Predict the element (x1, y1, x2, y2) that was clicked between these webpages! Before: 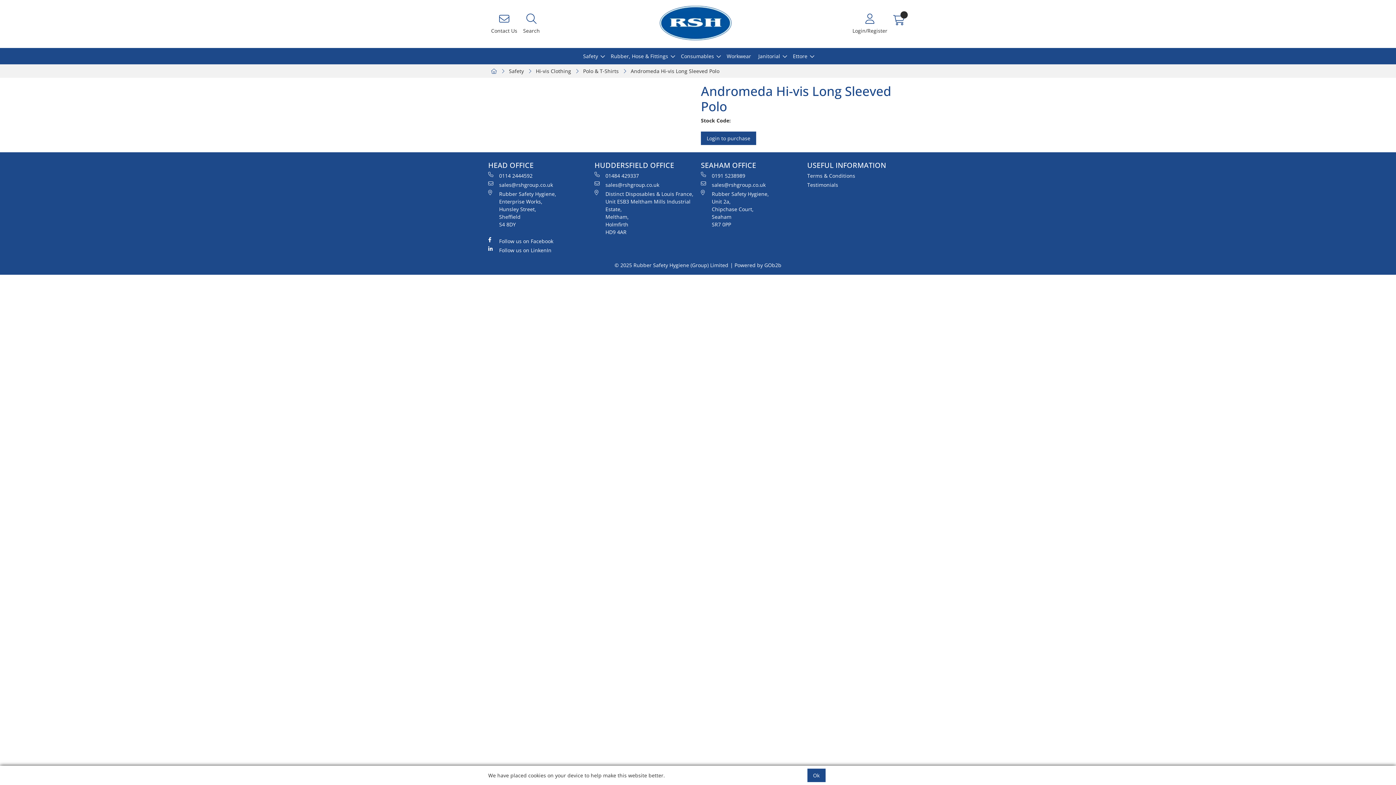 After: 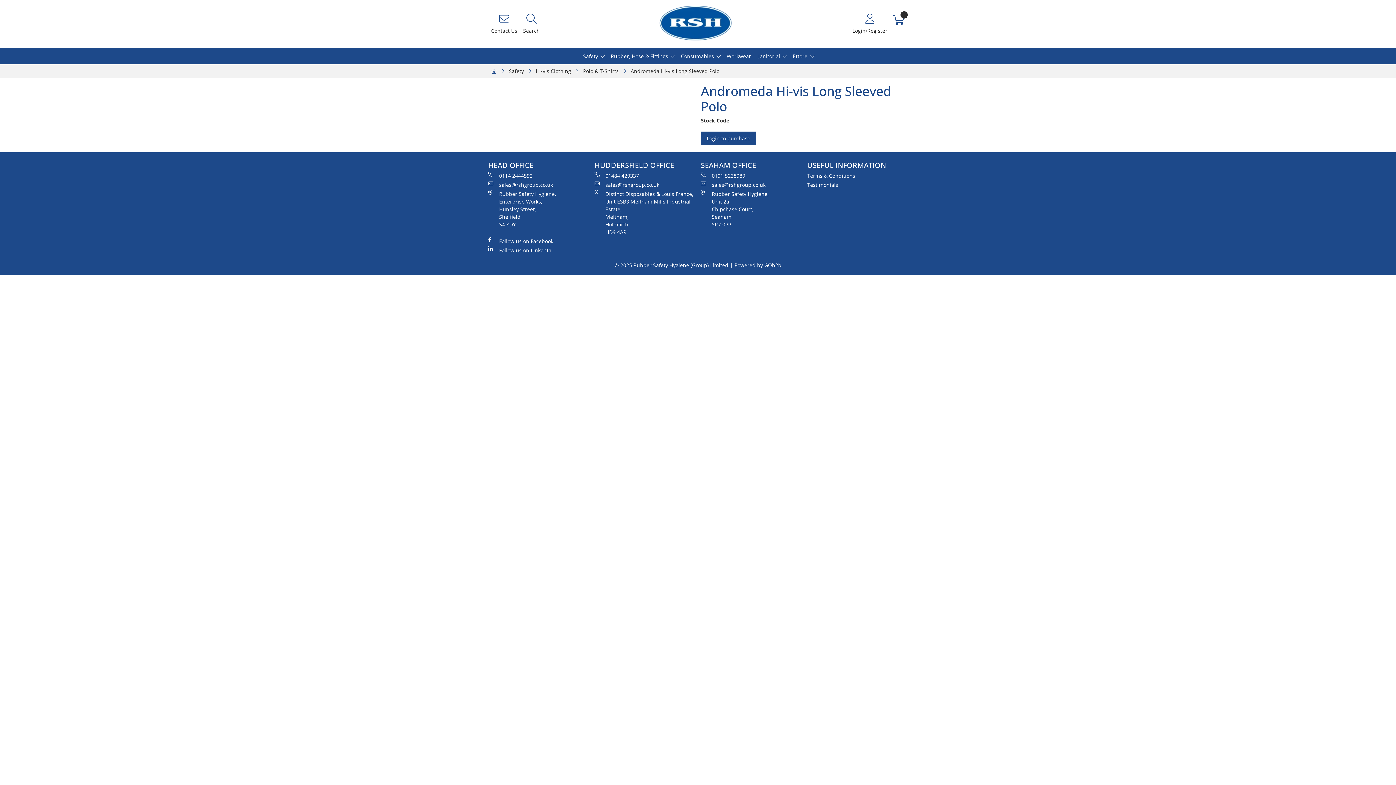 Action: bbox: (807, 769, 825, 782) label: Ok